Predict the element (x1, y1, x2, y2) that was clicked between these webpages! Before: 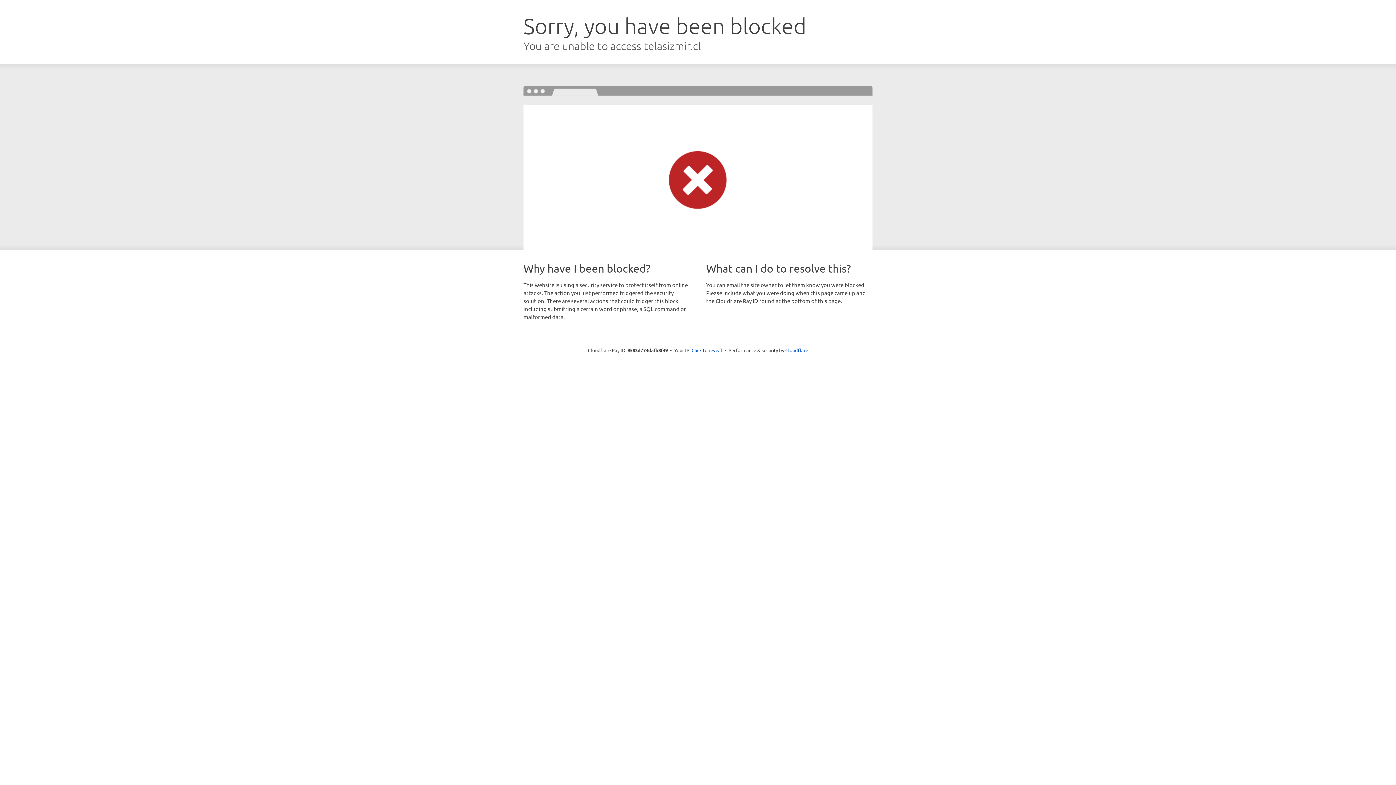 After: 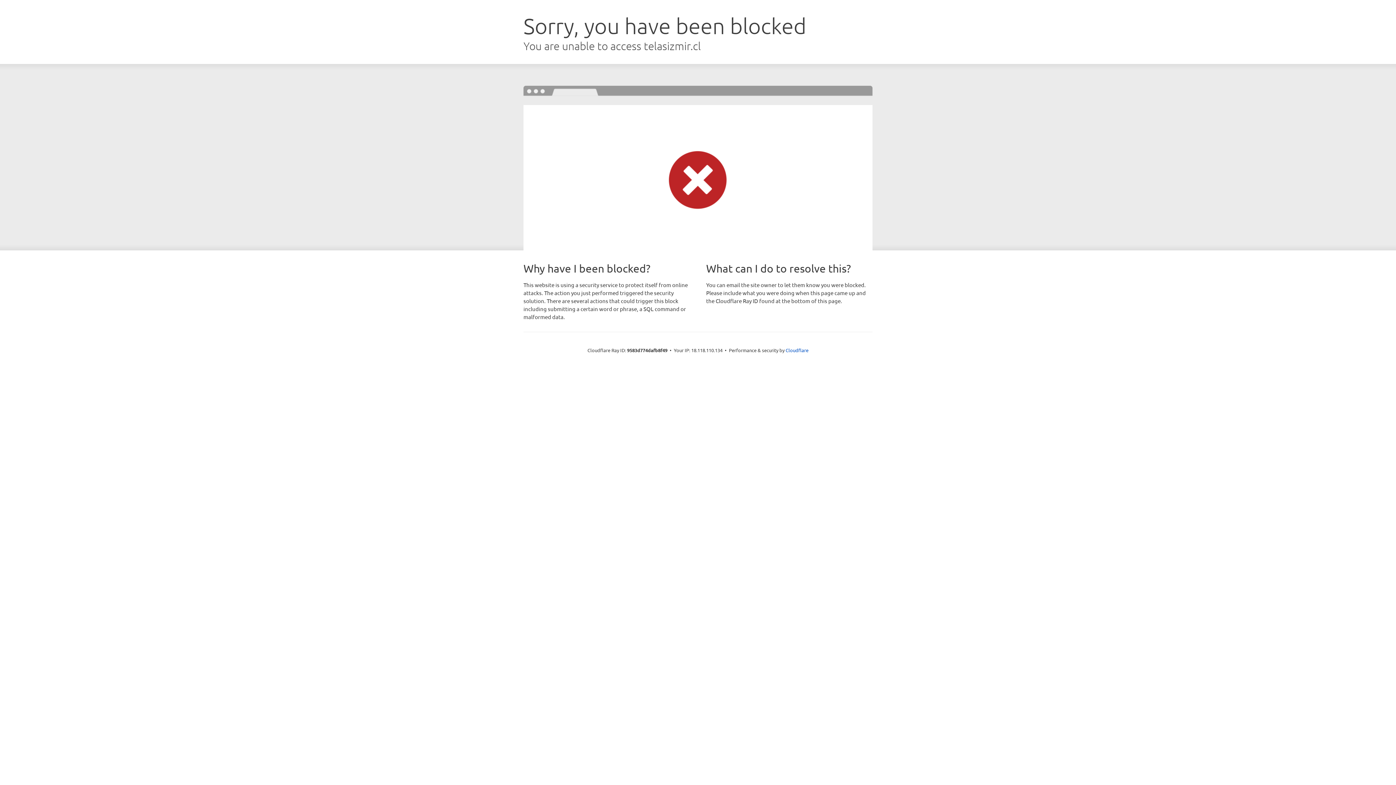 Action: bbox: (691, 346, 722, 353) label: Click to reveal